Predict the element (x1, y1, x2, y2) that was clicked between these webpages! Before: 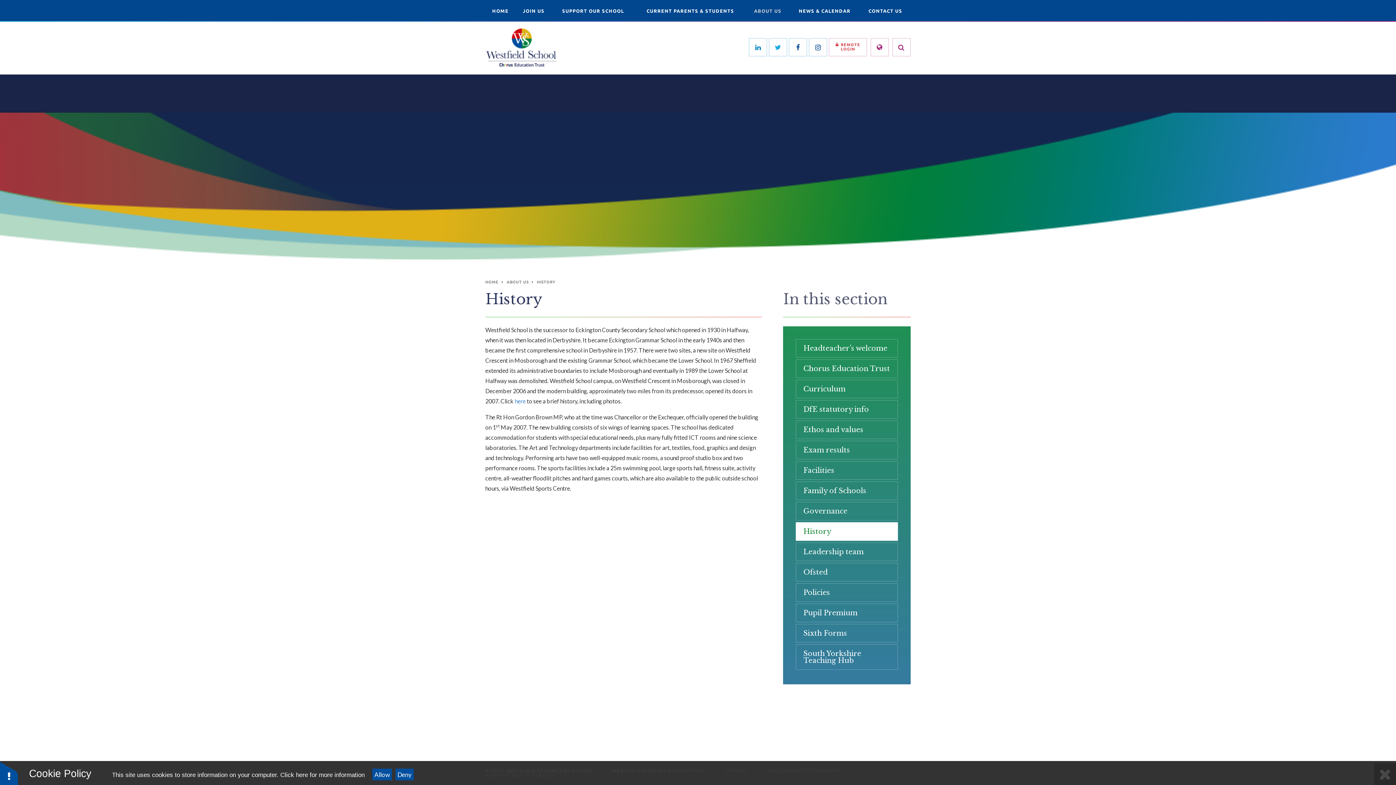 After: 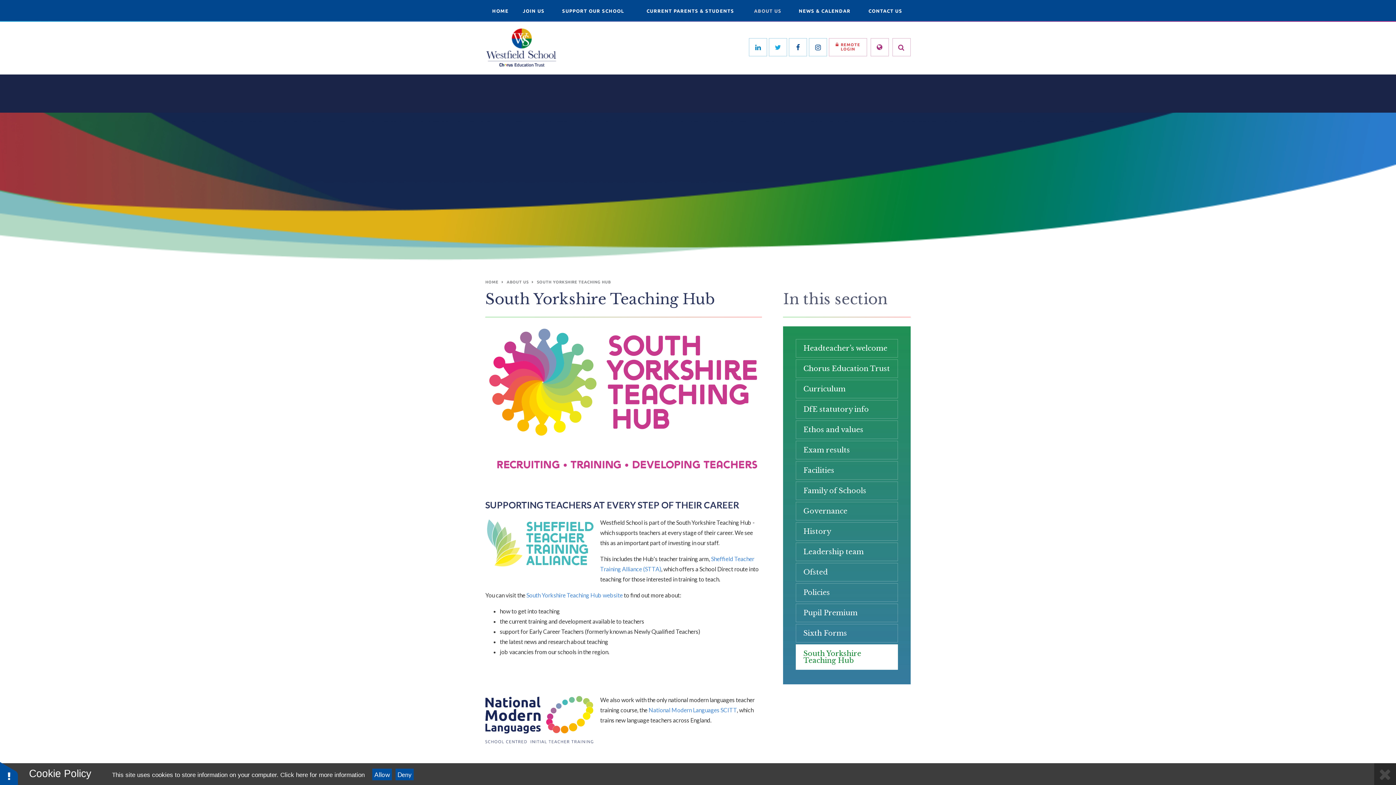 Action: label: South Yorkshire Teaching Hub bbox: (796, 644, 898, 670)